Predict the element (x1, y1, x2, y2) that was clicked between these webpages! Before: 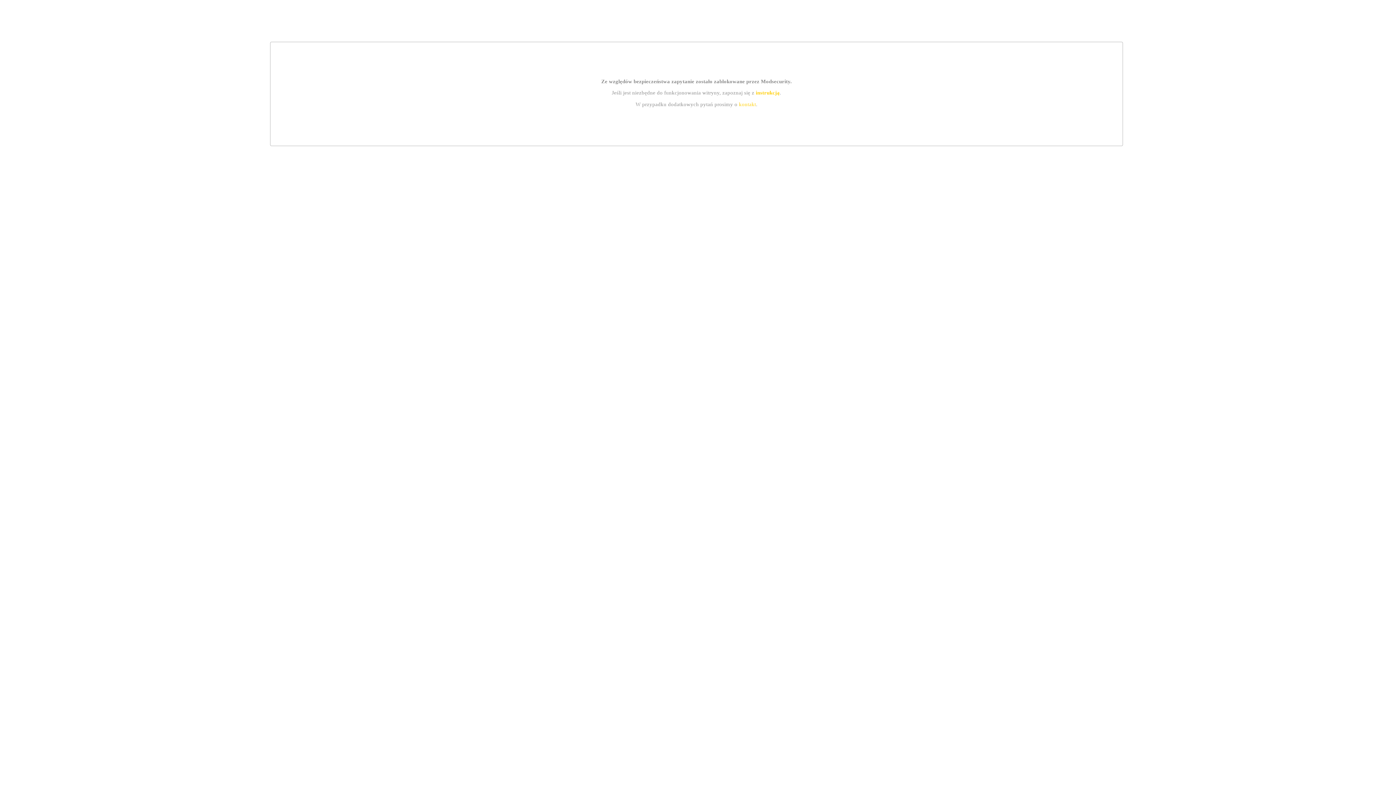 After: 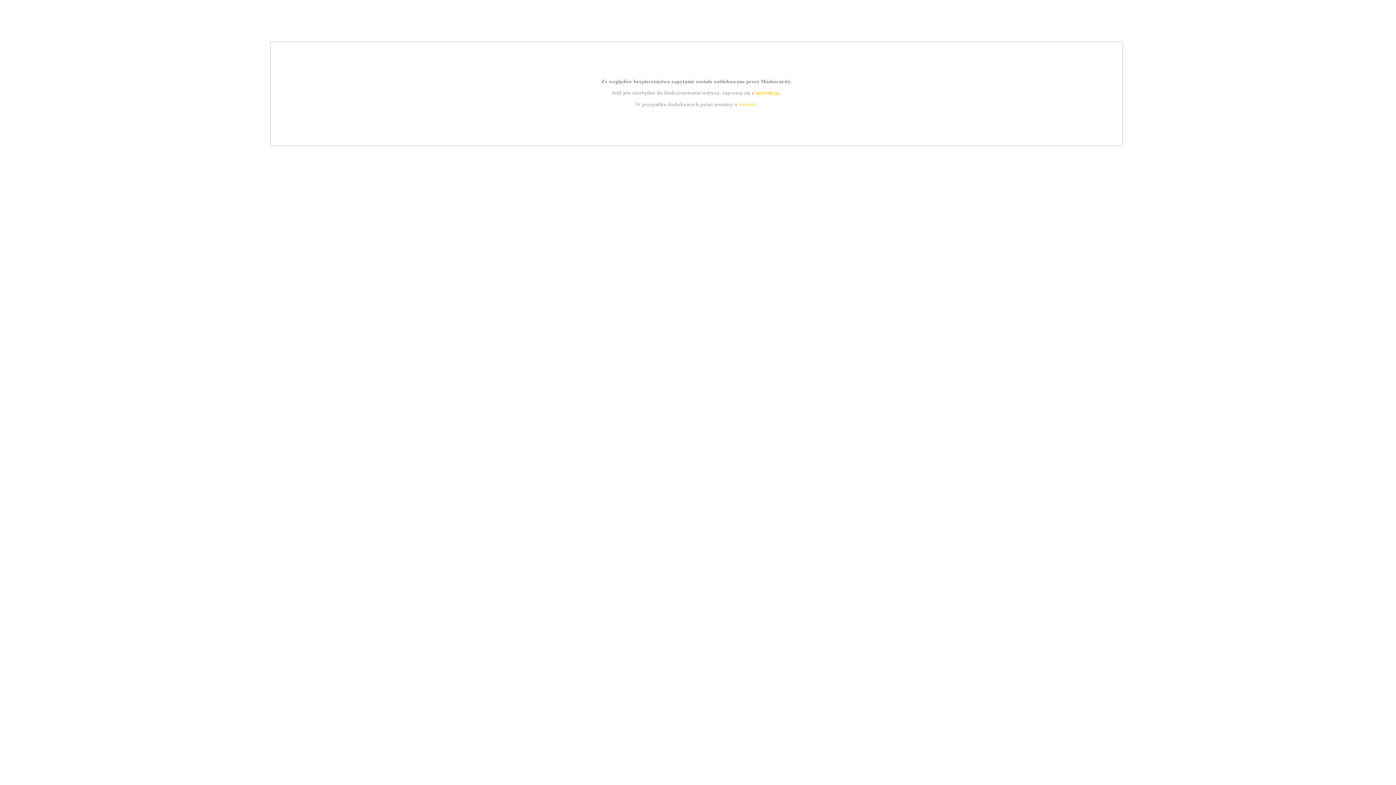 Action: label: kontakt bbox: (739, 101, 756, 107)